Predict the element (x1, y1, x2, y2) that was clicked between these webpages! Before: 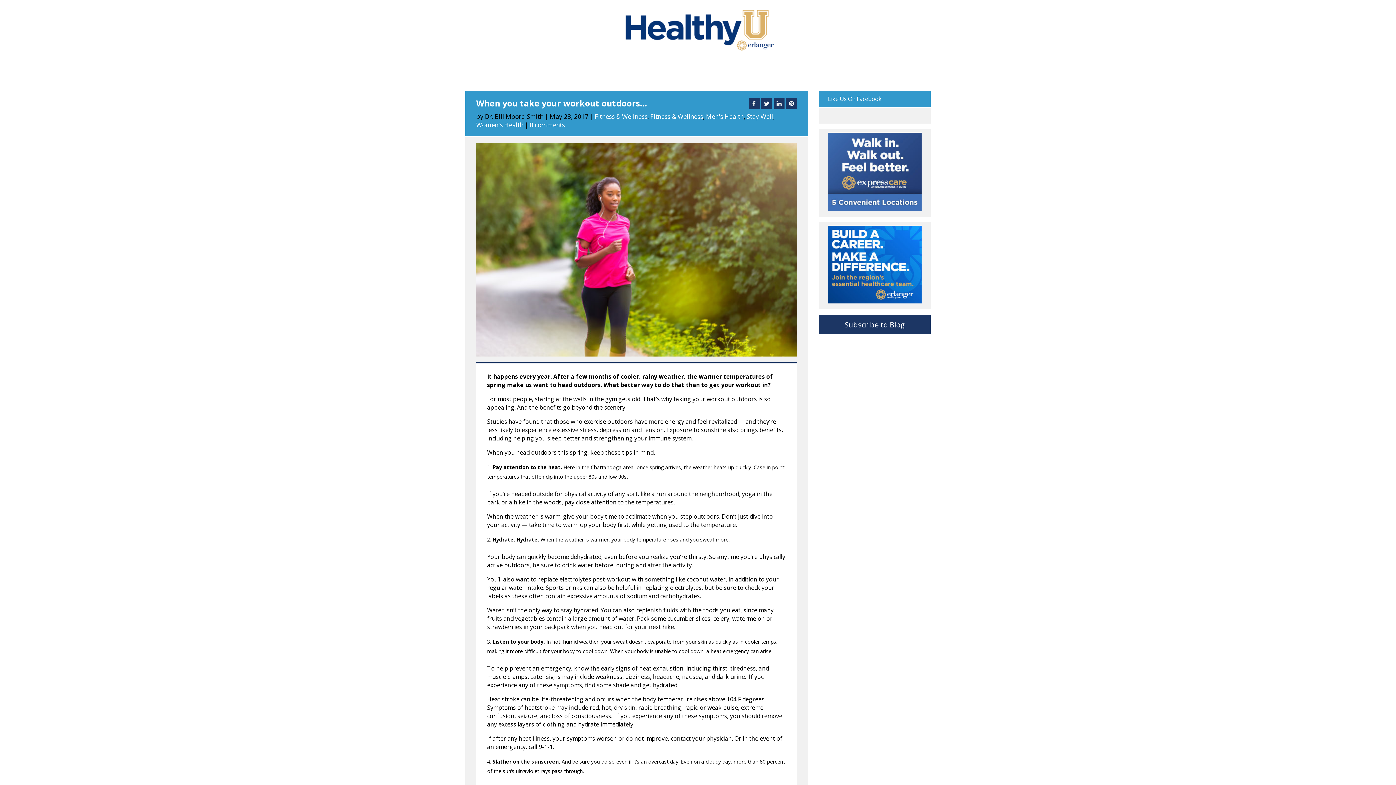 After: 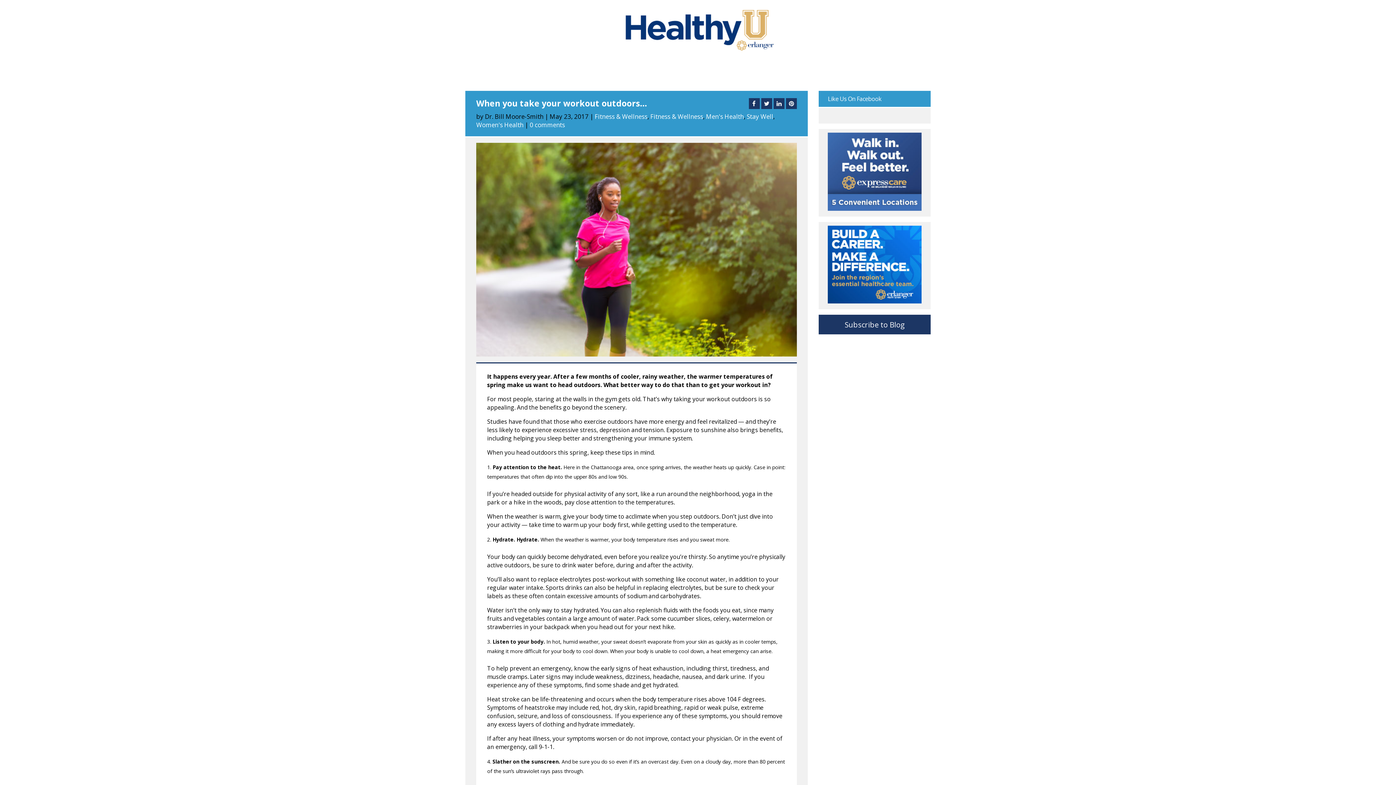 Action: bbox: (529, 120, 565, 129) label: 0 comments